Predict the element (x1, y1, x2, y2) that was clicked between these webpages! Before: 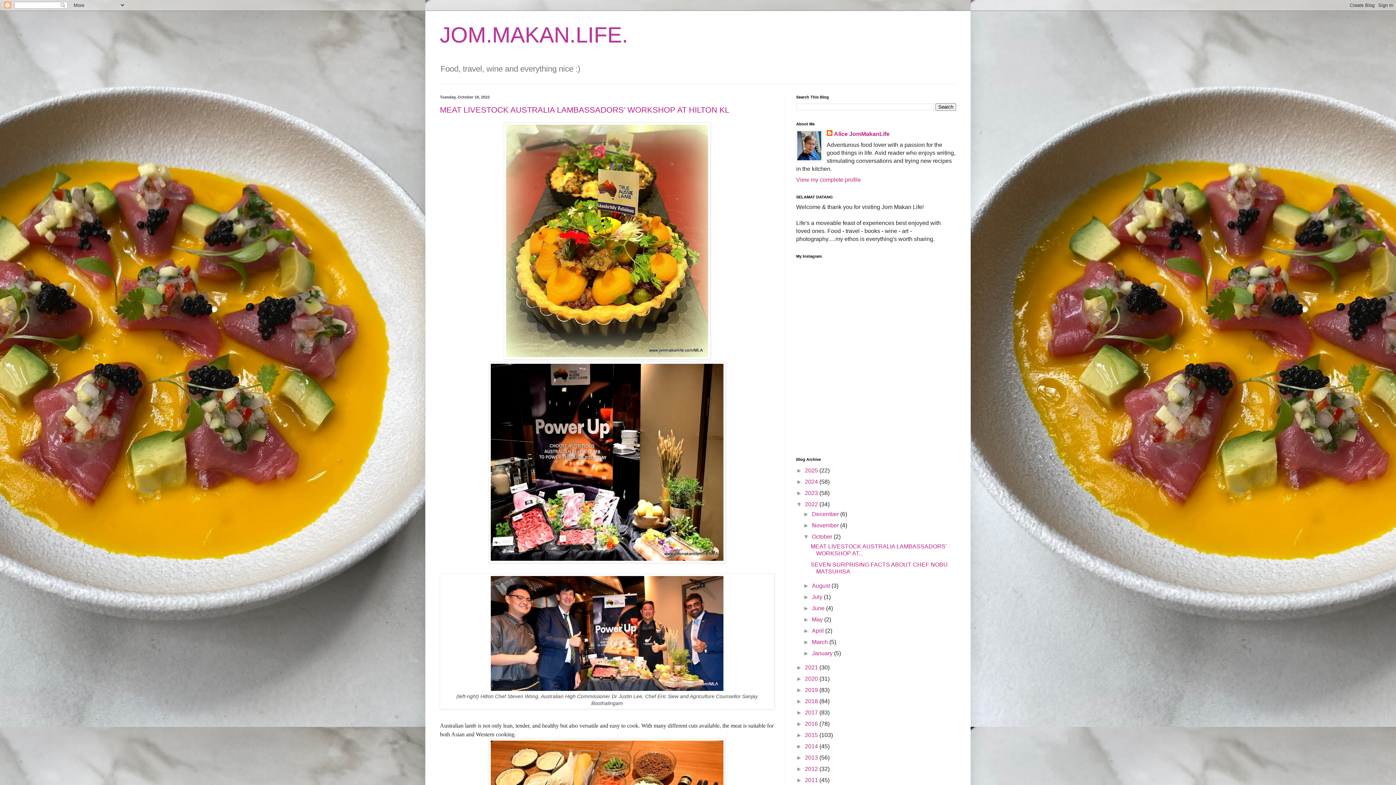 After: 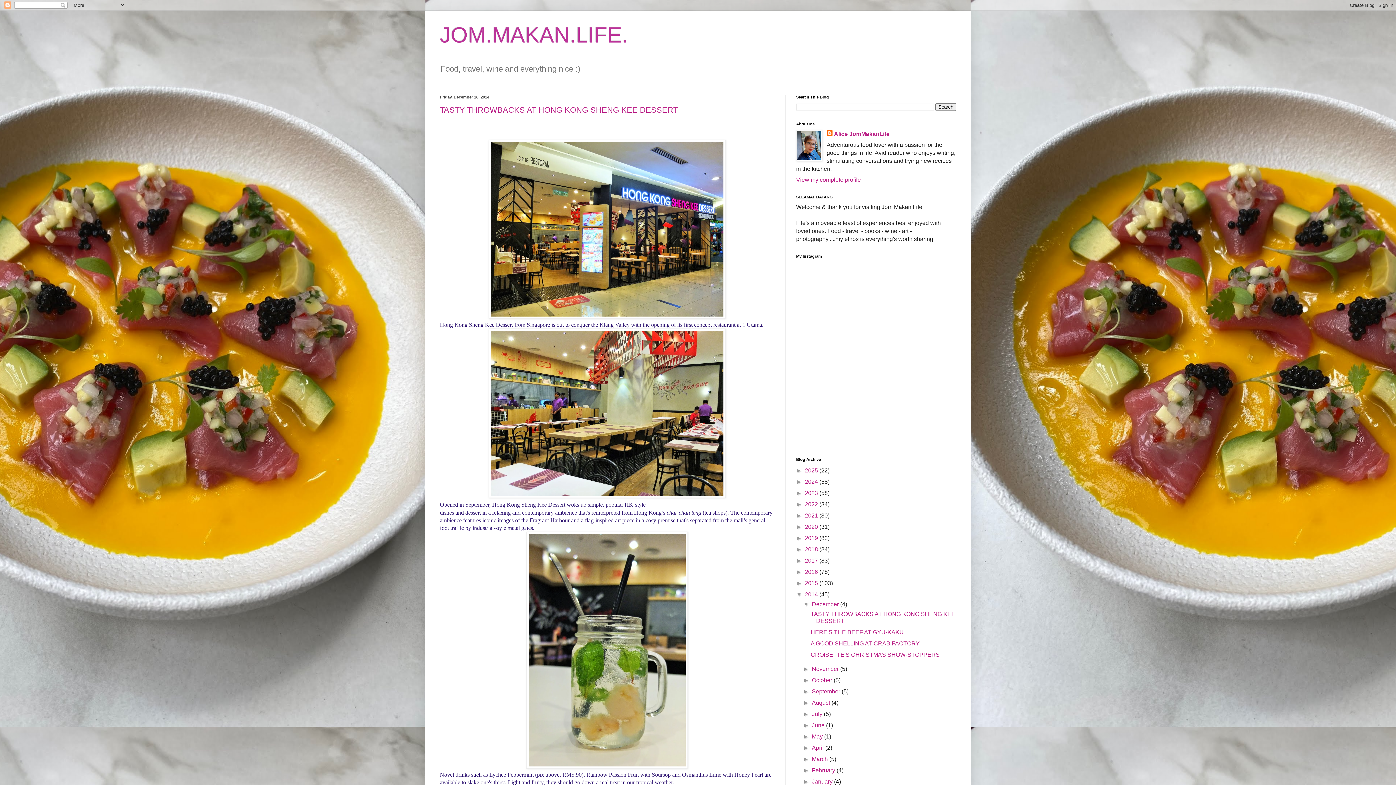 Action: label: 2014  bbox: (805, 743, 819, 749)